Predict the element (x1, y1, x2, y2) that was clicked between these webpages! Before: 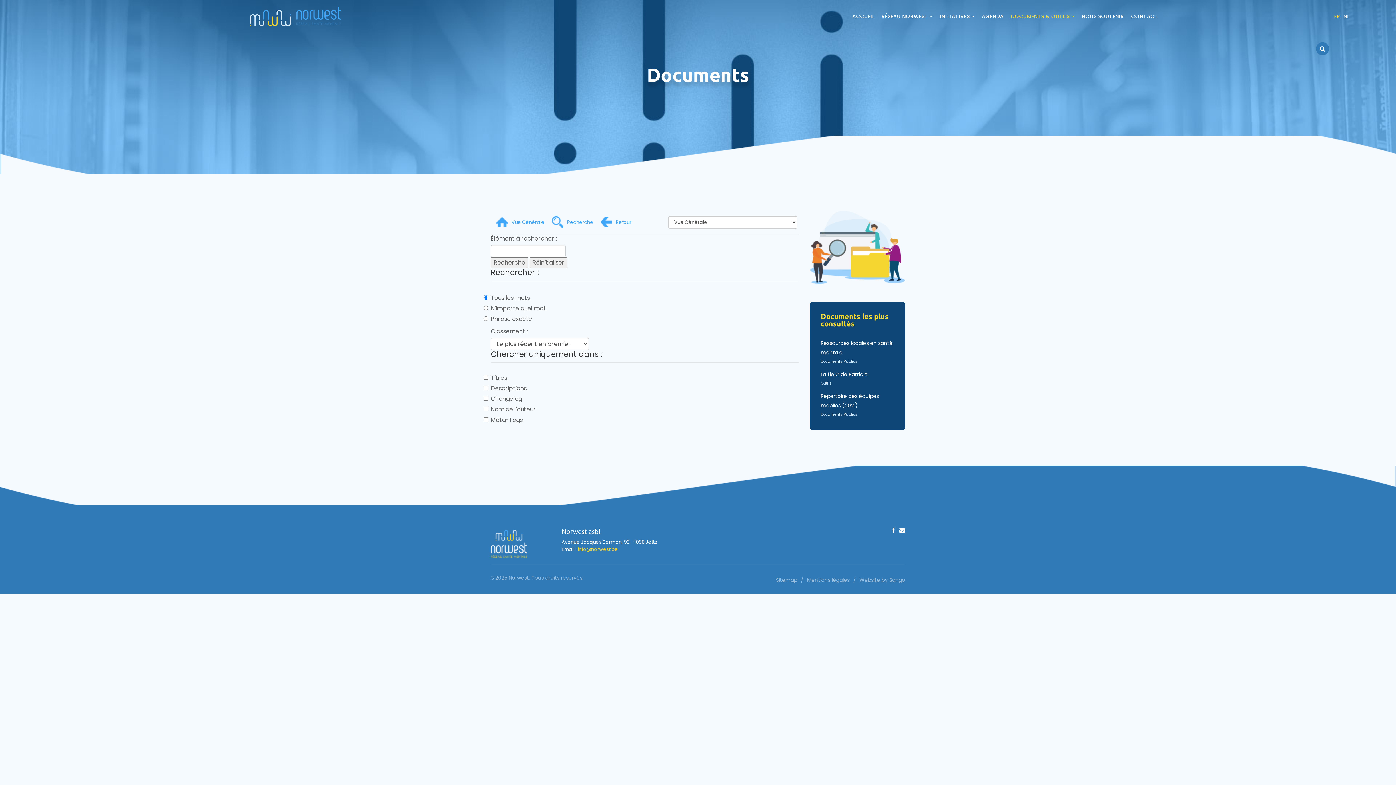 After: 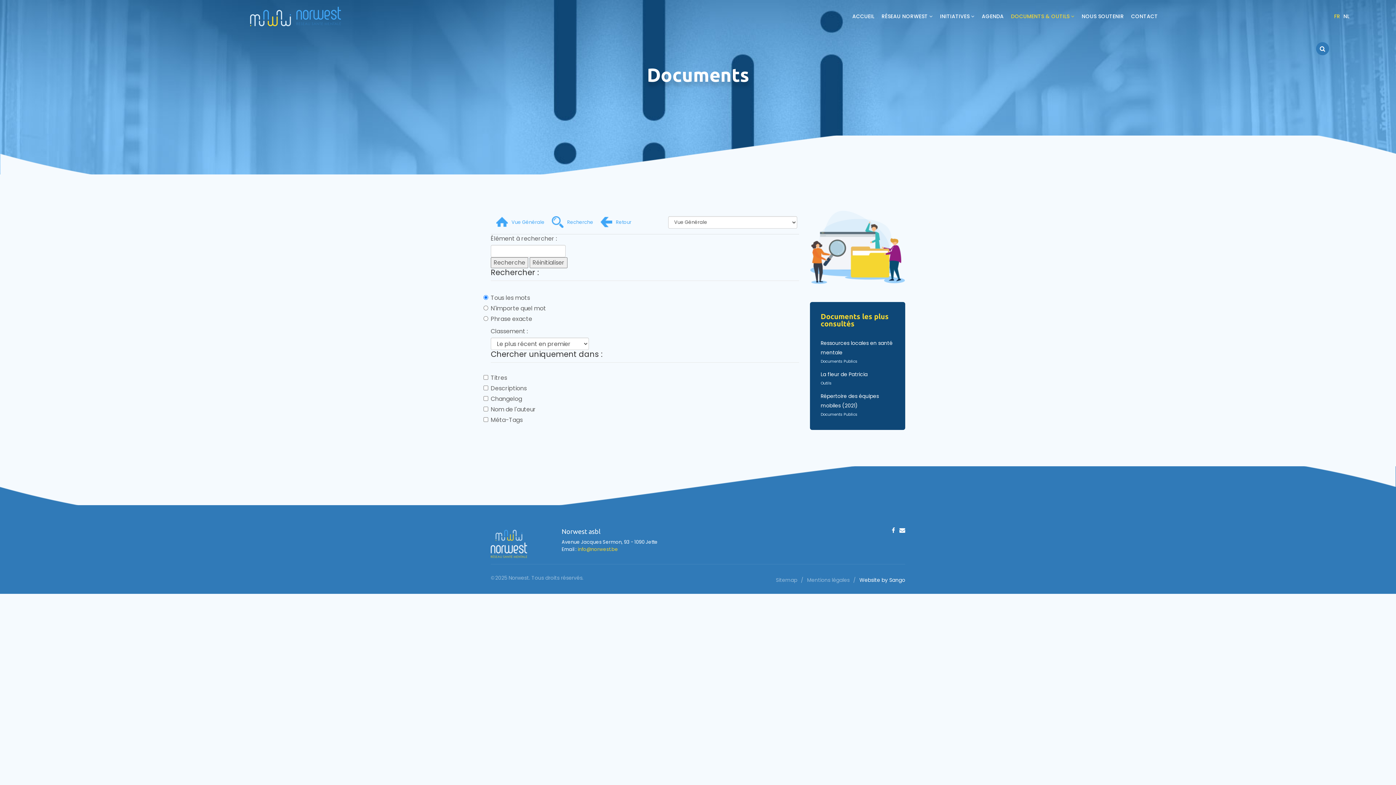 Action: bbox: (859, 573, 905, 586) label: Website by Sango